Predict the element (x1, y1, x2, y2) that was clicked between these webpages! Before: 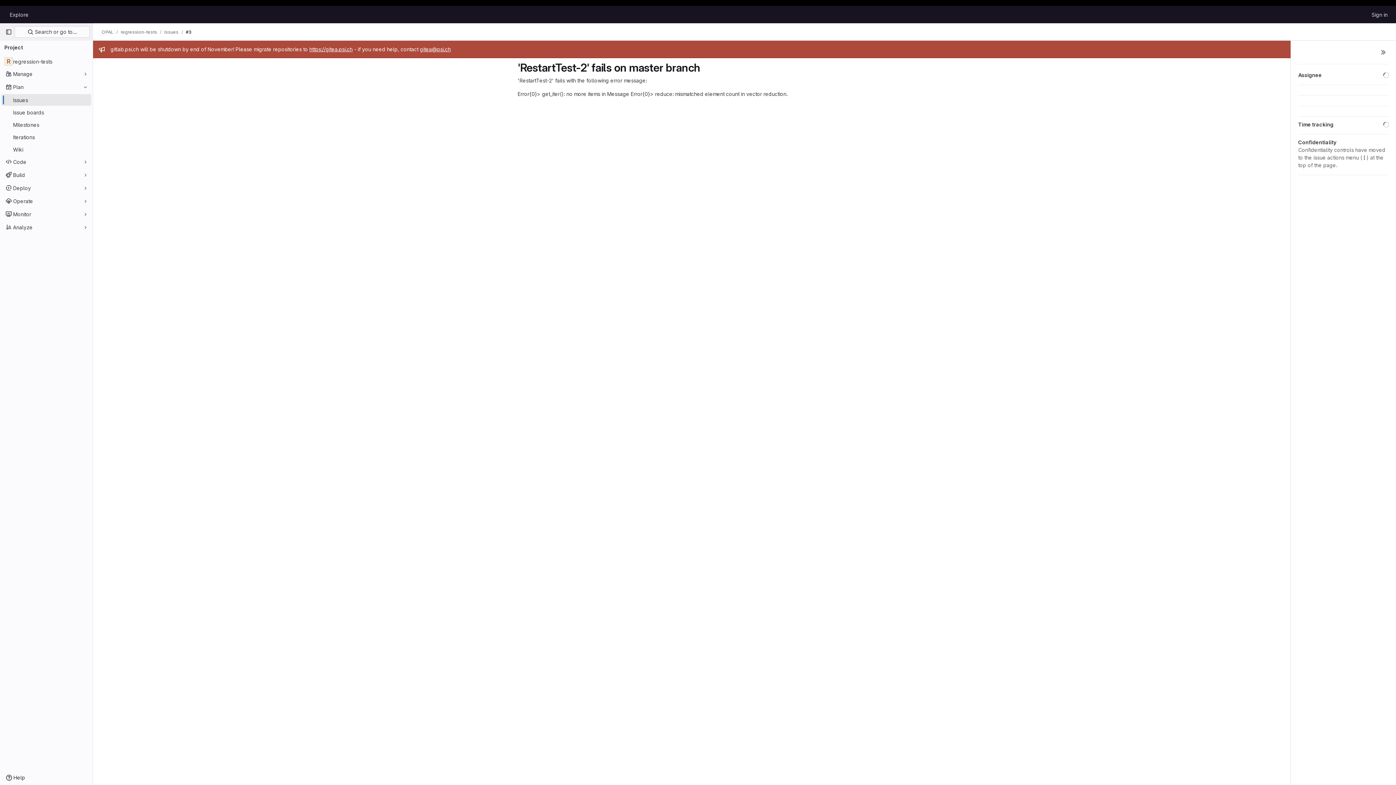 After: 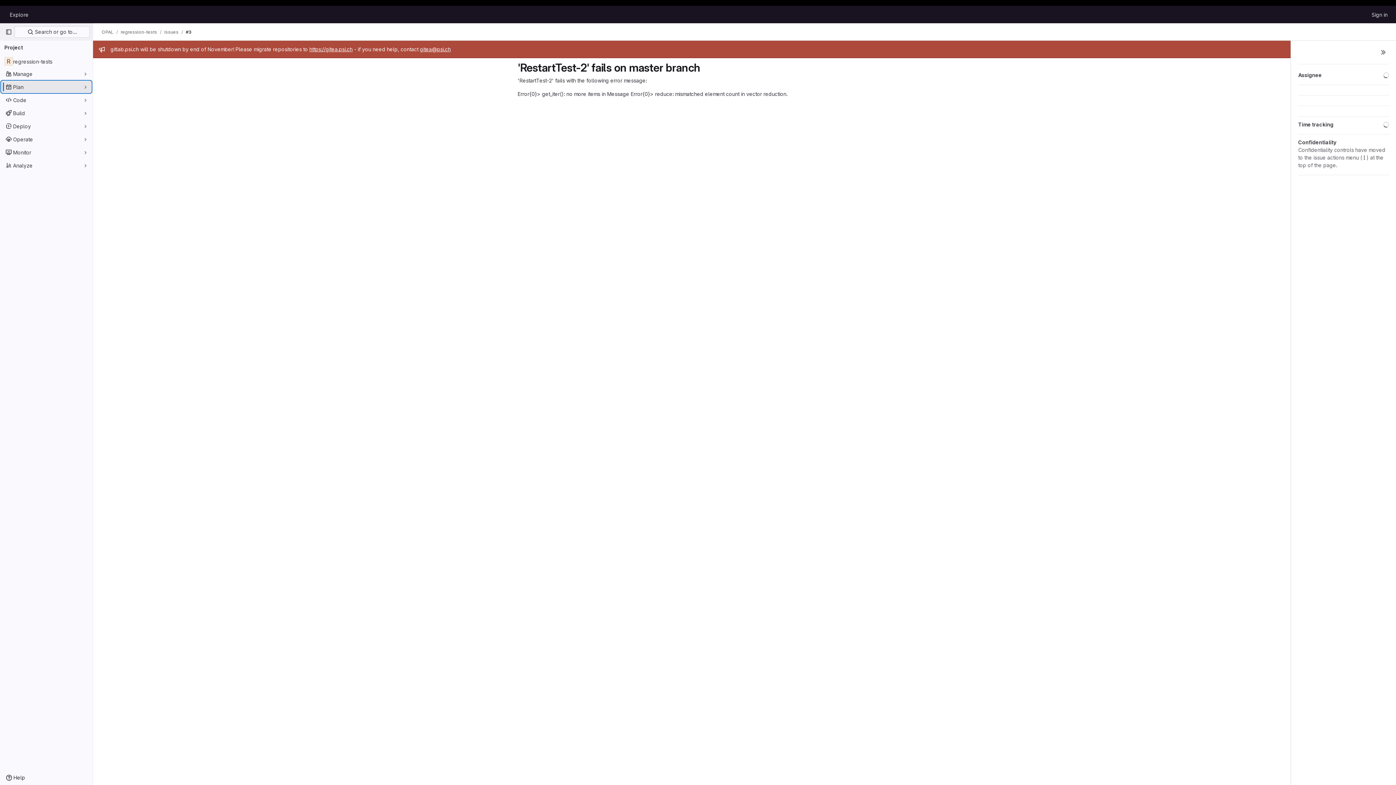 Action: bbox: (1, 81, 91, 92) label: Plan